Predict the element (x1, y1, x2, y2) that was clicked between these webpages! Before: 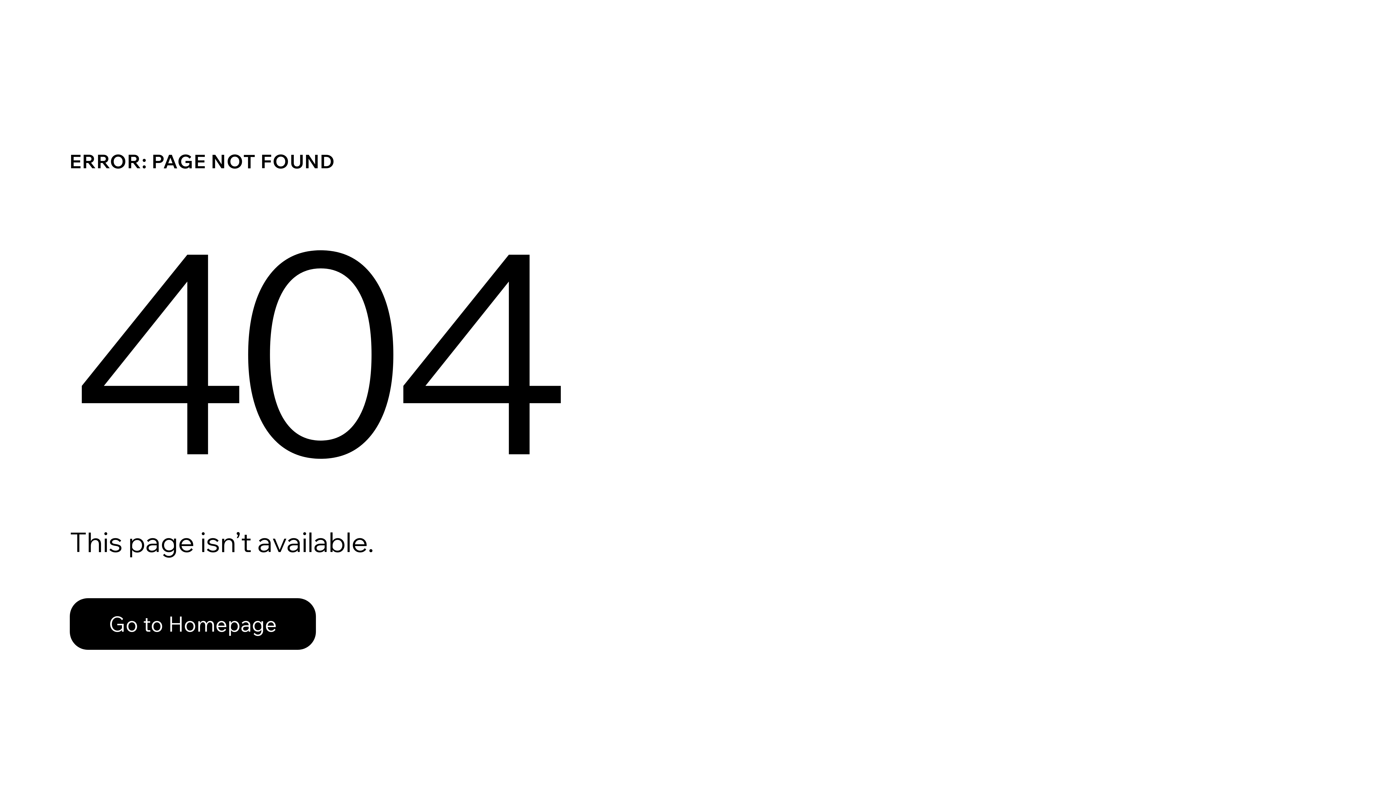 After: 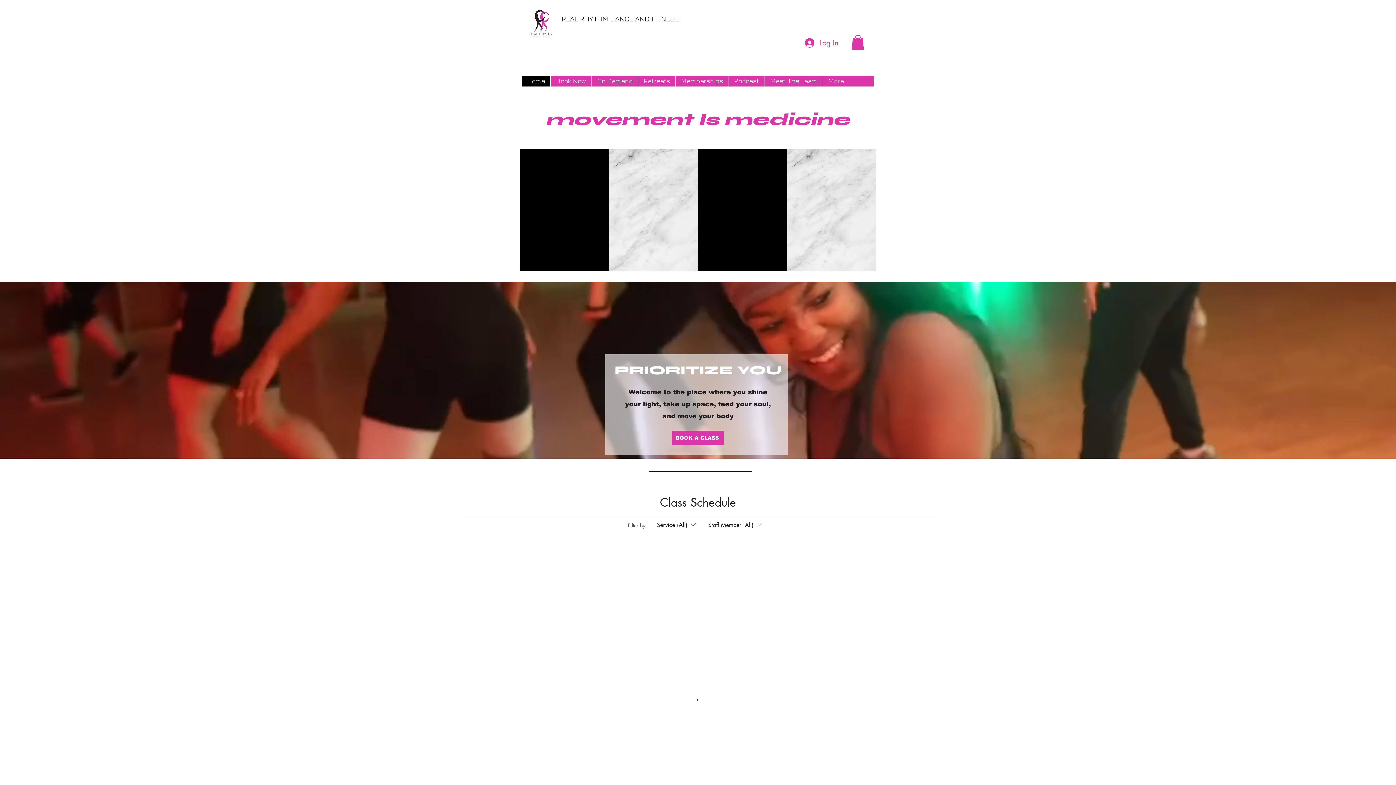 Action: bbox: (69, 582, 768, 659) label: Go to Homepage